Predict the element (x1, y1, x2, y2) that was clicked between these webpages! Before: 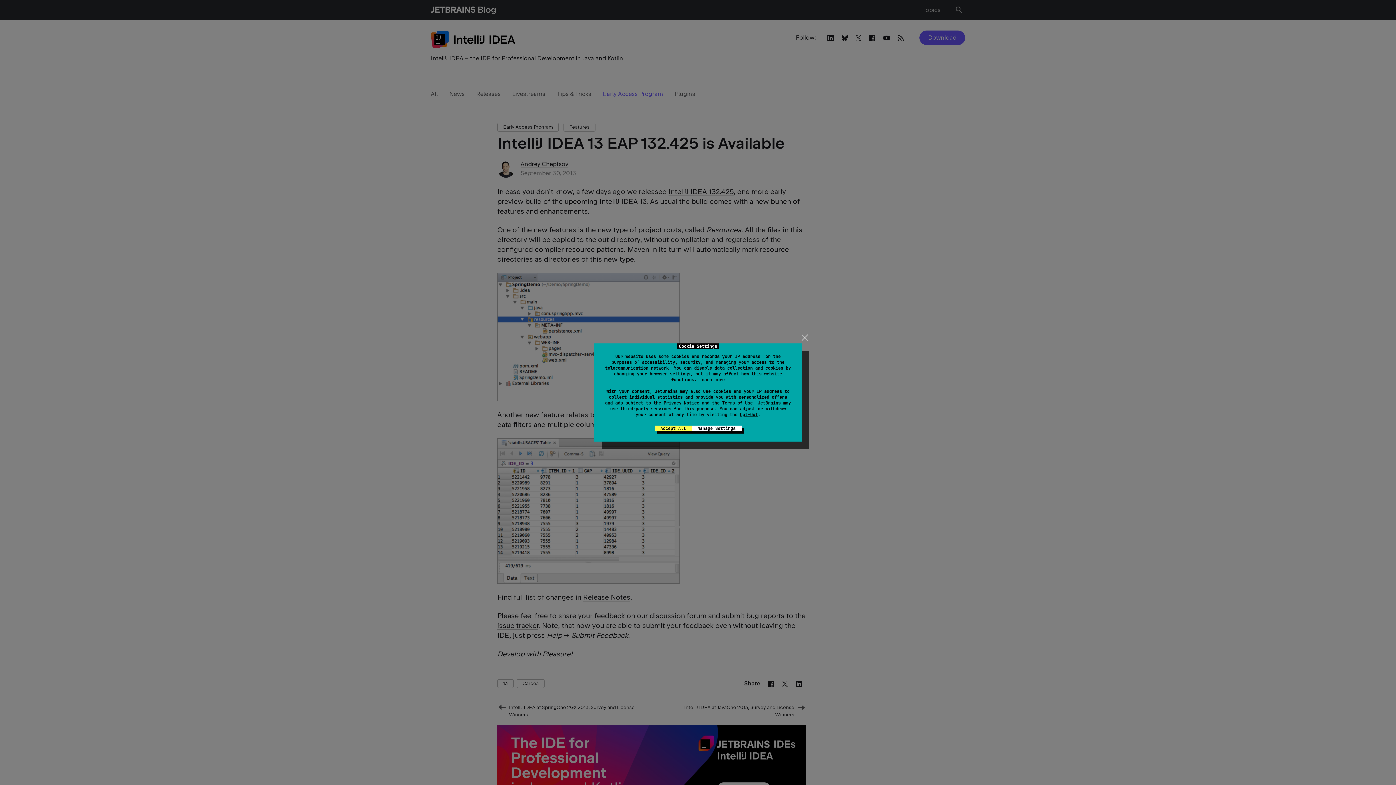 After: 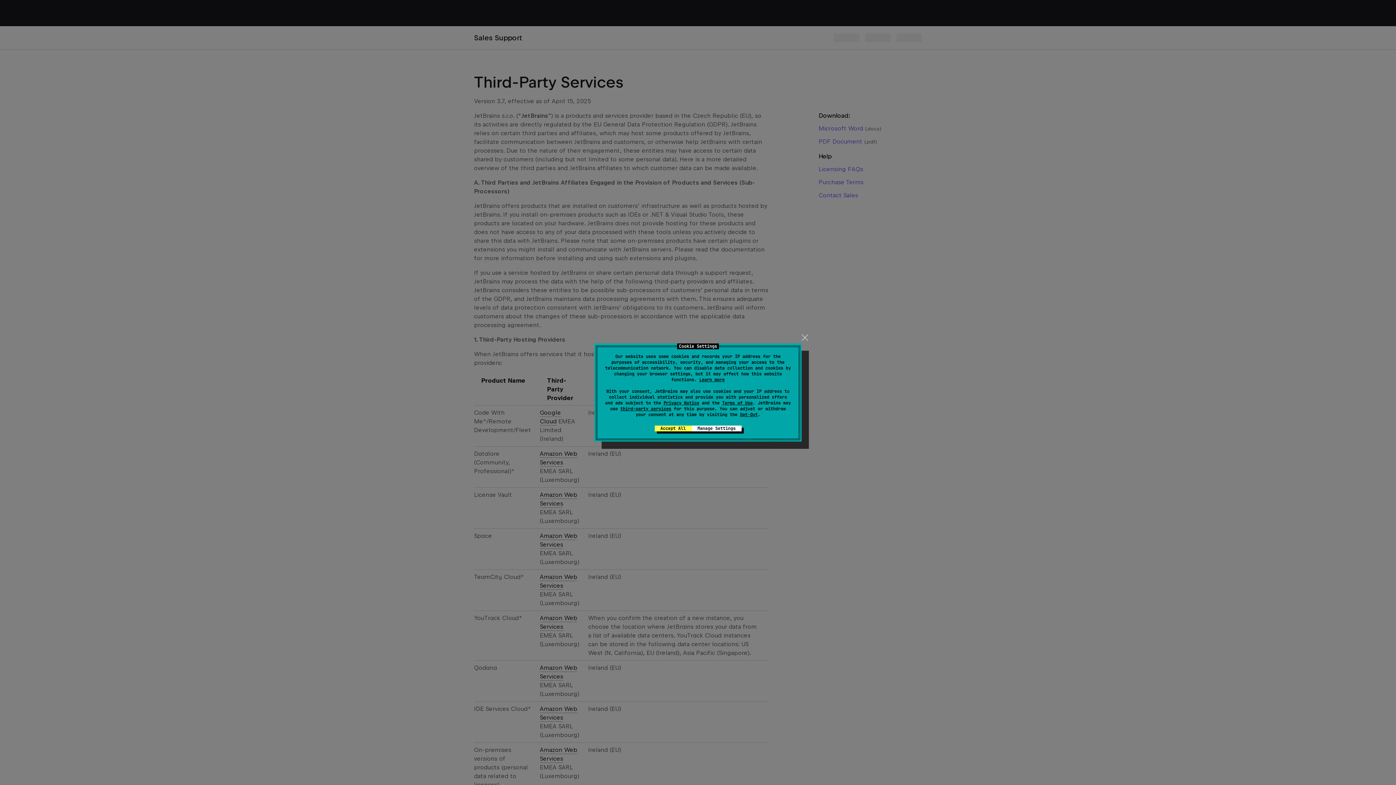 Action: bbox: (620, 406, 671, 412) label: third-party services